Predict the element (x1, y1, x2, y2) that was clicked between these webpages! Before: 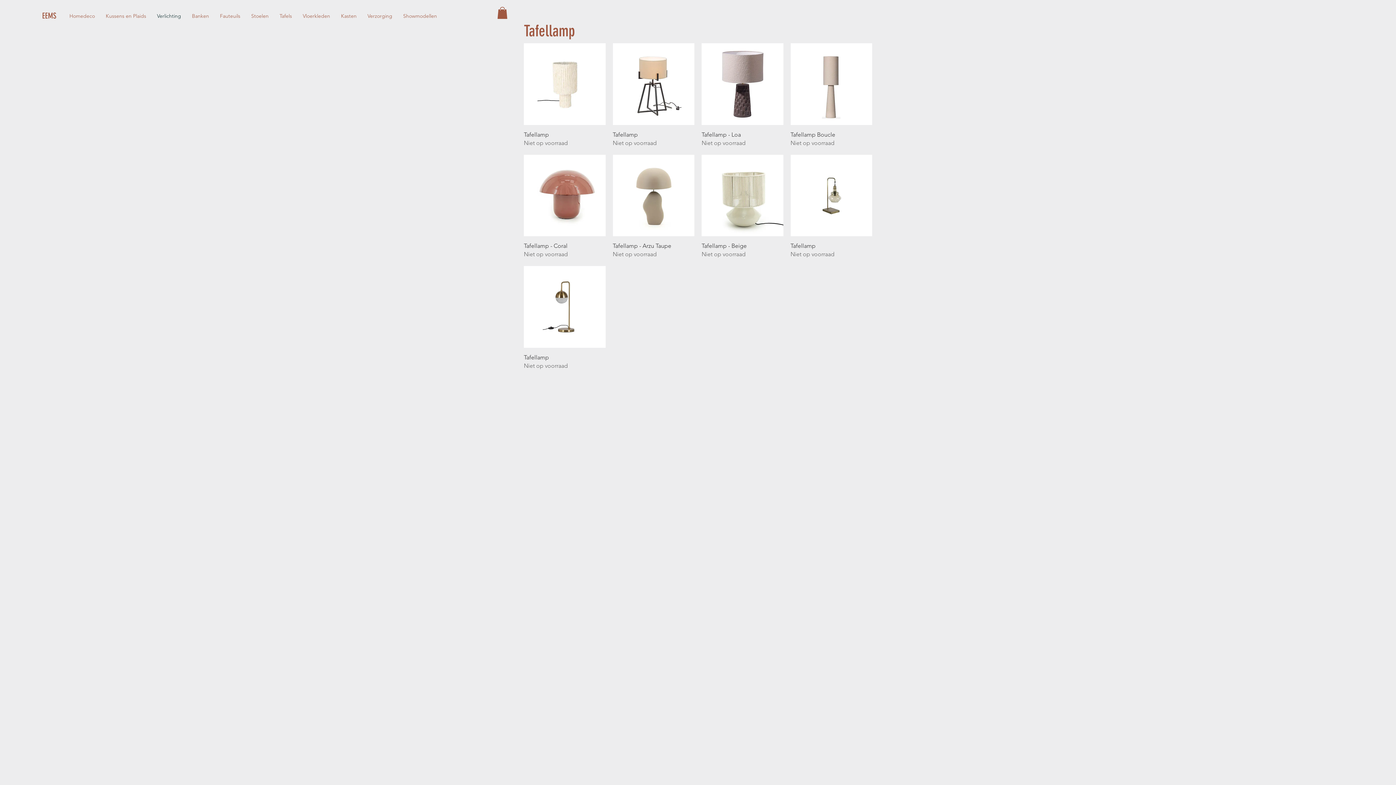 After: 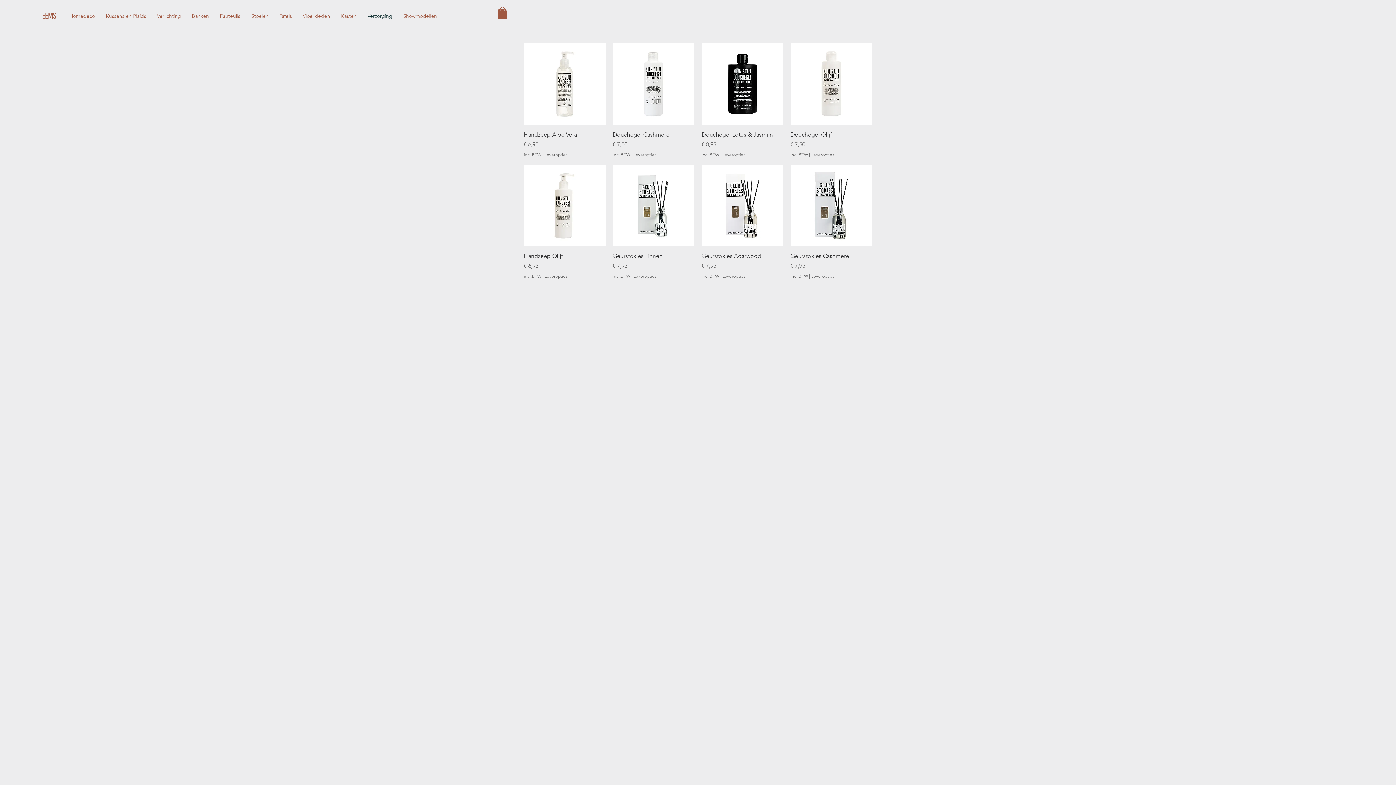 Action: label: Verzorging bbox: (362, 10, 397, 21)